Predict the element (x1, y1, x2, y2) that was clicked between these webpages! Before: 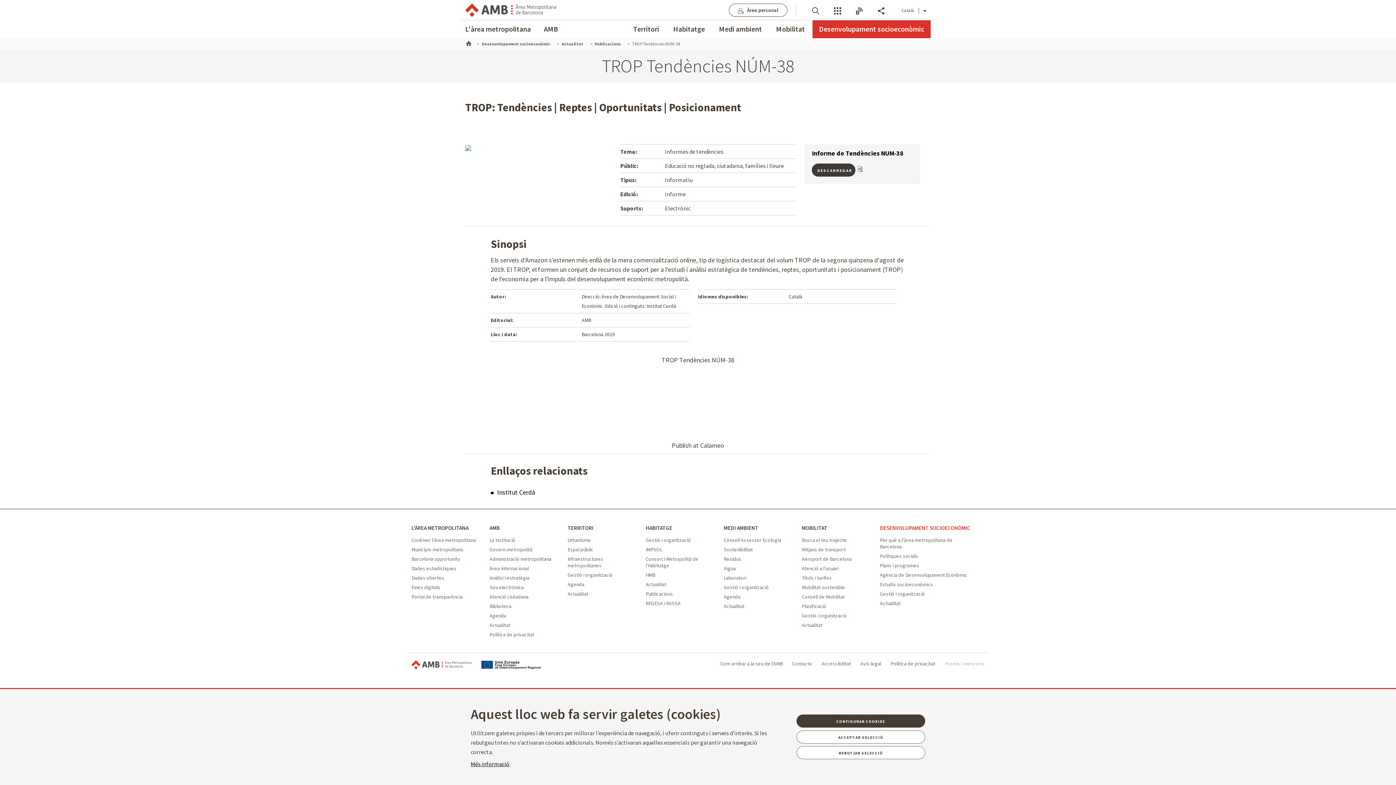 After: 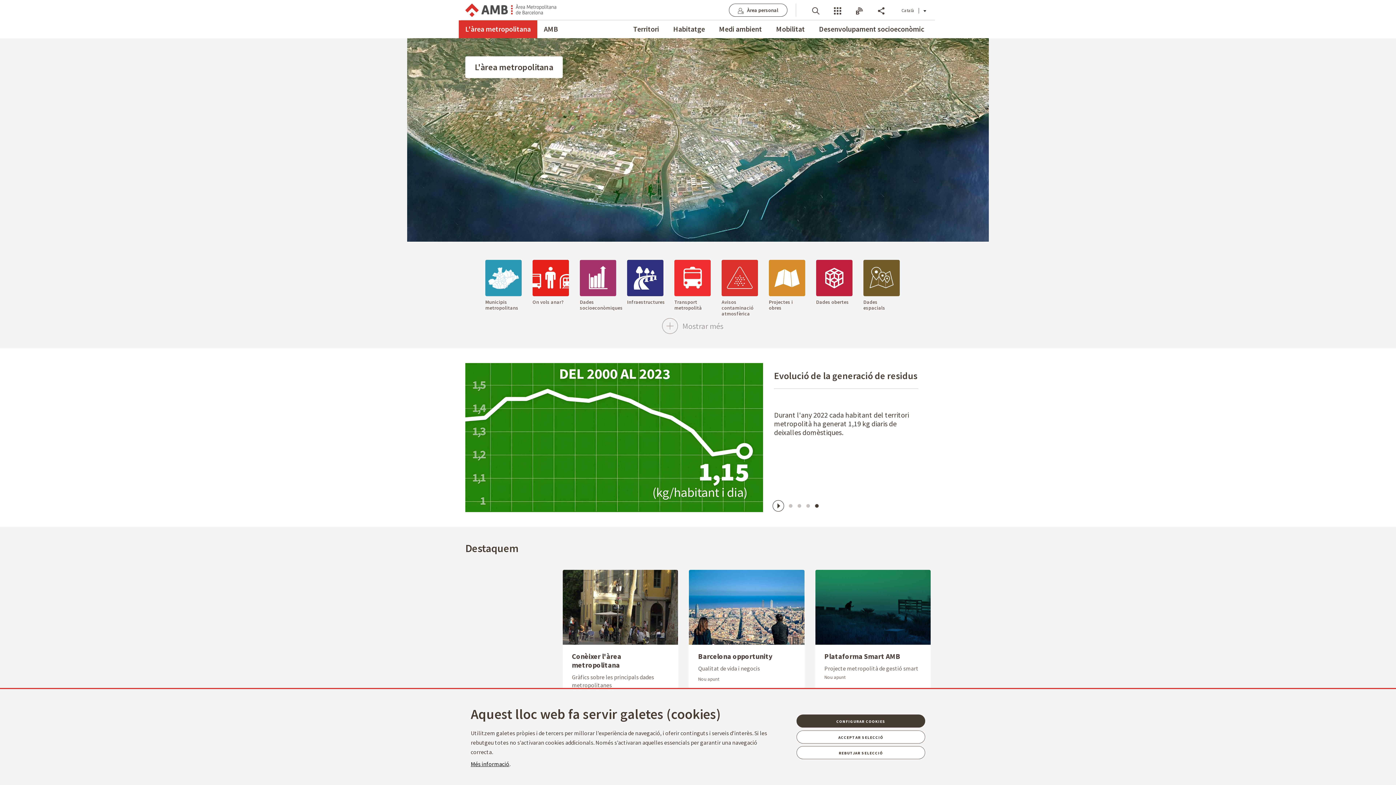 Action: bbox: (465, 20, 530, 38) label: L'àrea metropolitana